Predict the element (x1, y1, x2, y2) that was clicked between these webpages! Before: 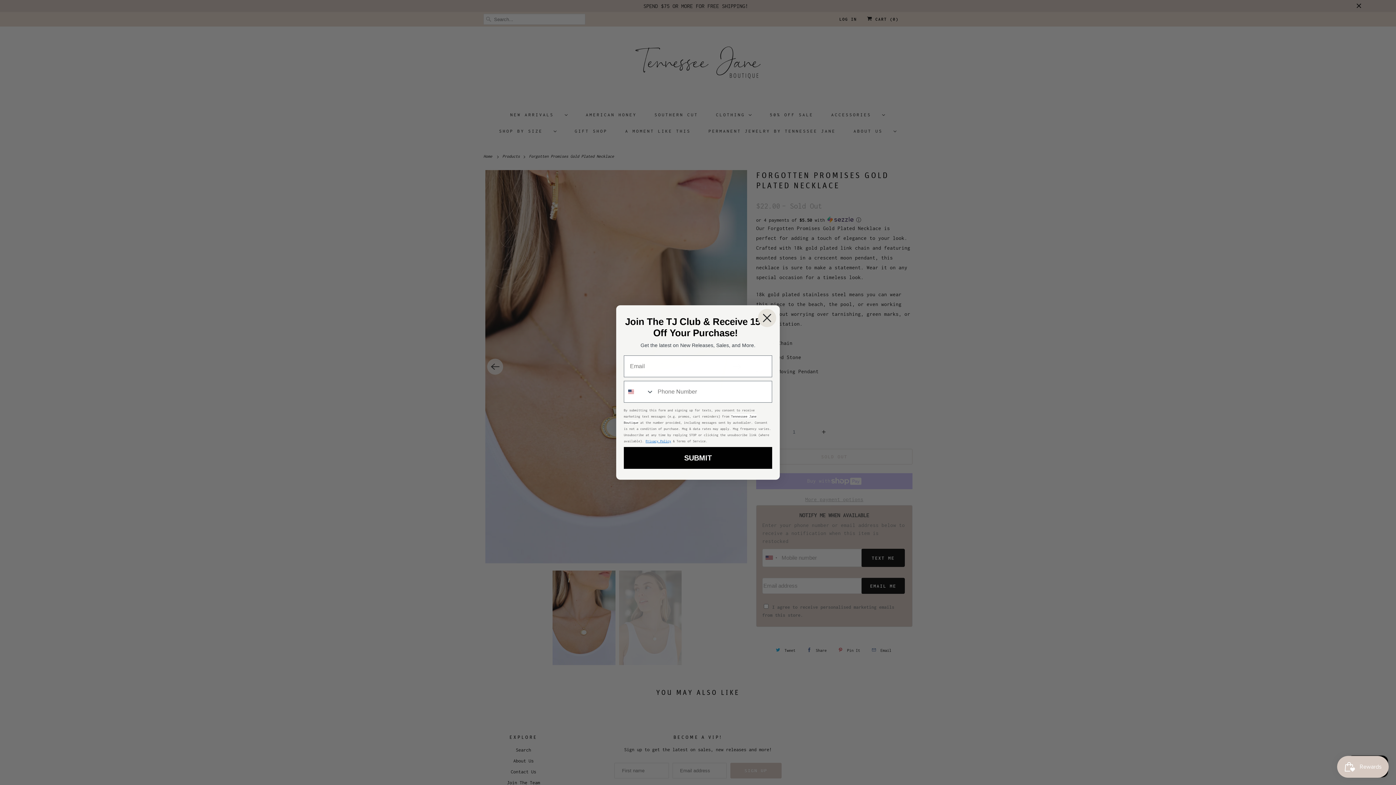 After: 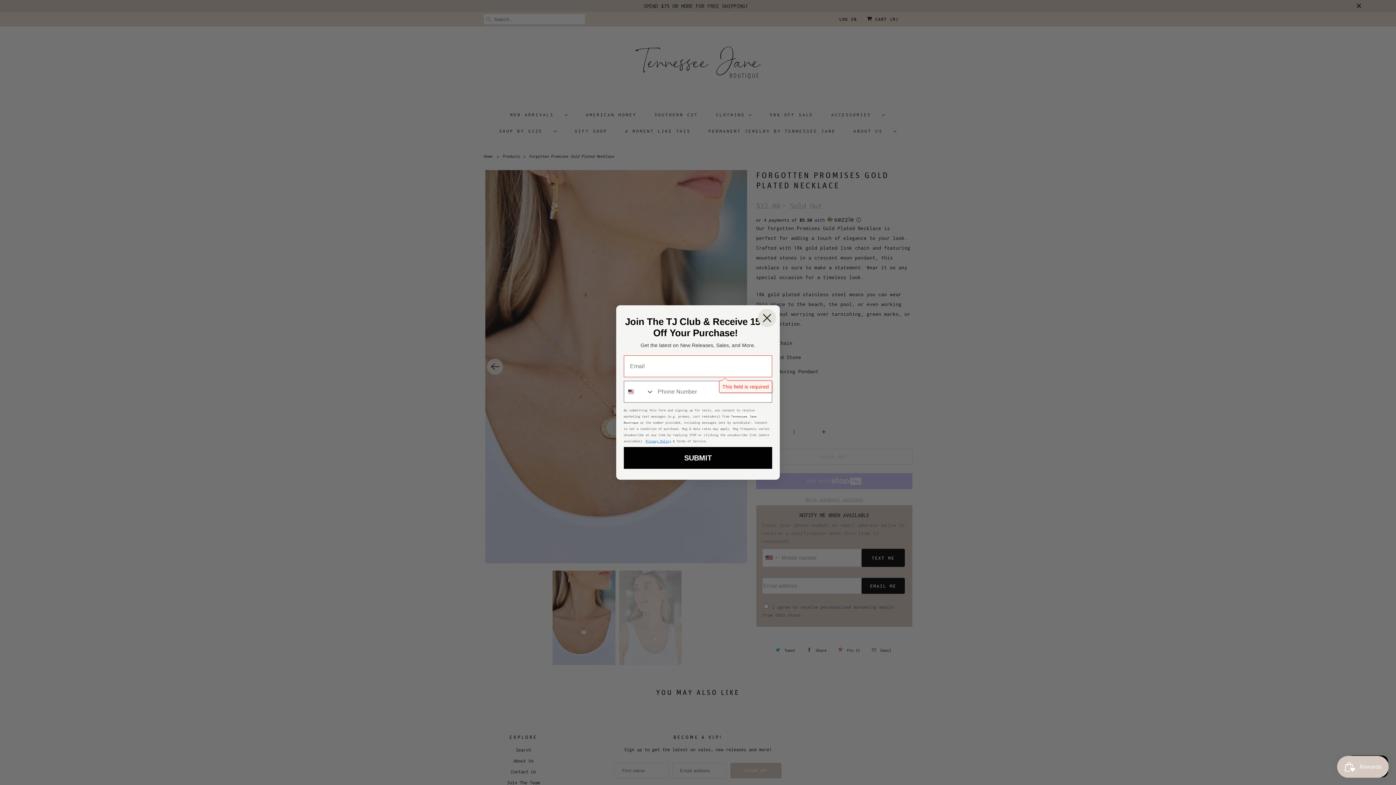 Action: bbox: (624, 447, 772, 469) label: SUBMIT